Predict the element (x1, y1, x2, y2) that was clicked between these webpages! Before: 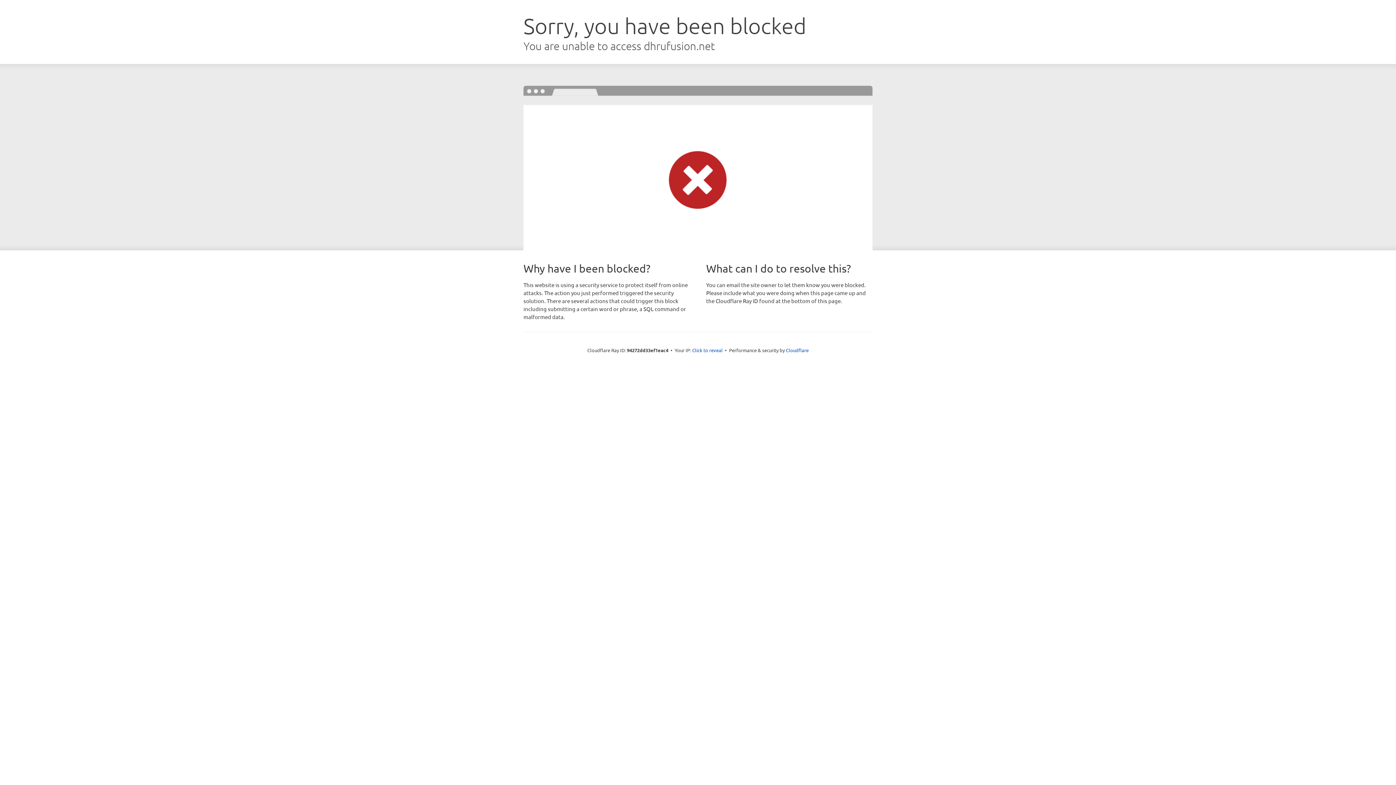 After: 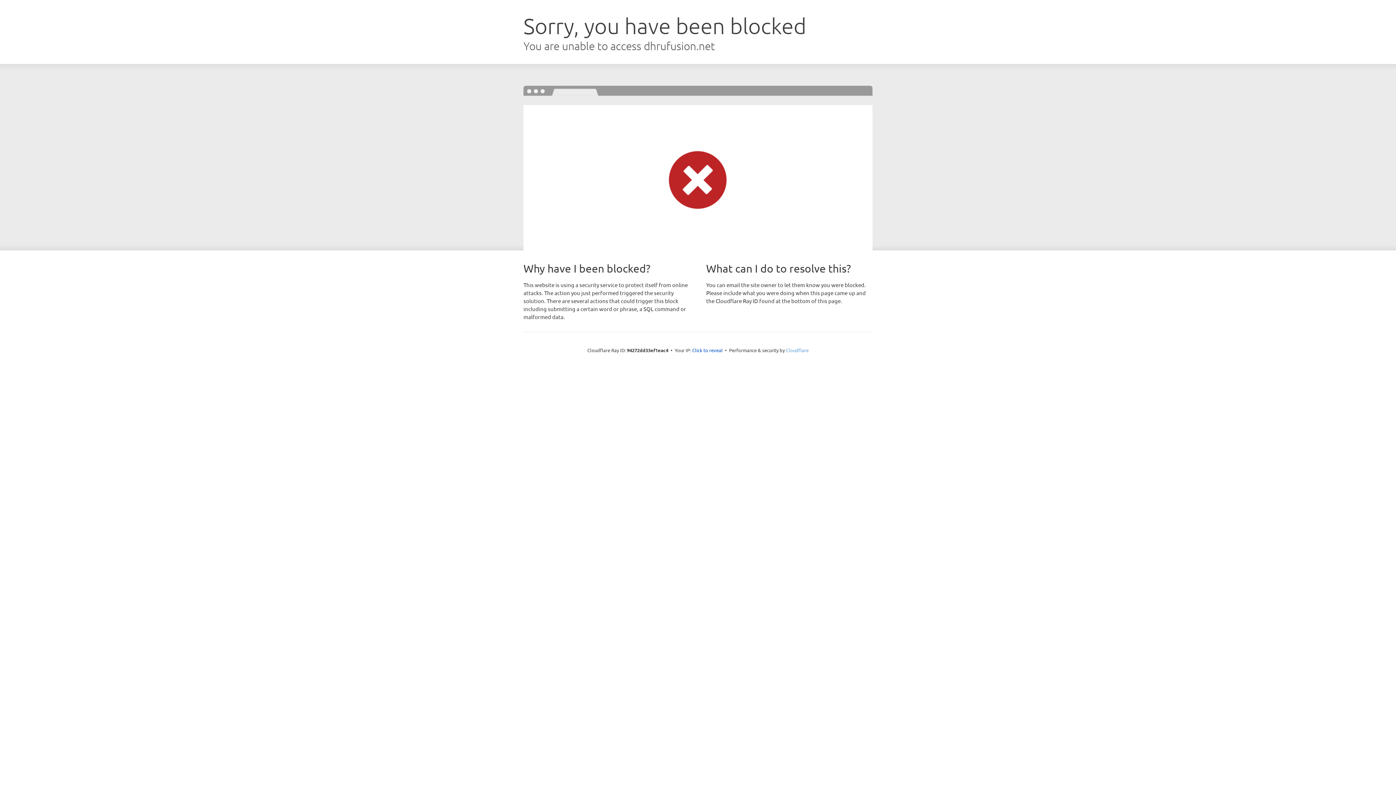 Action: label: Cloudflare bbox: (786, 347, 808, 353)